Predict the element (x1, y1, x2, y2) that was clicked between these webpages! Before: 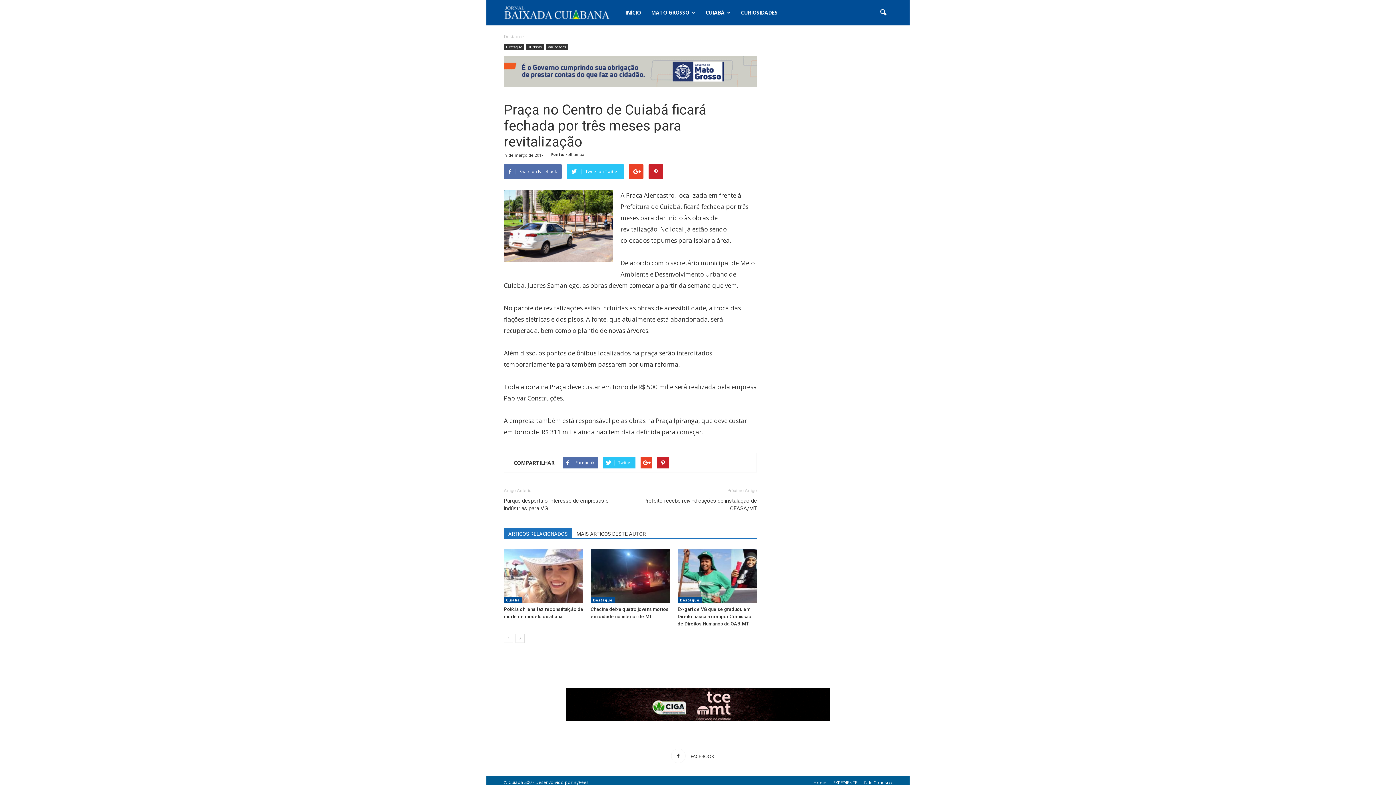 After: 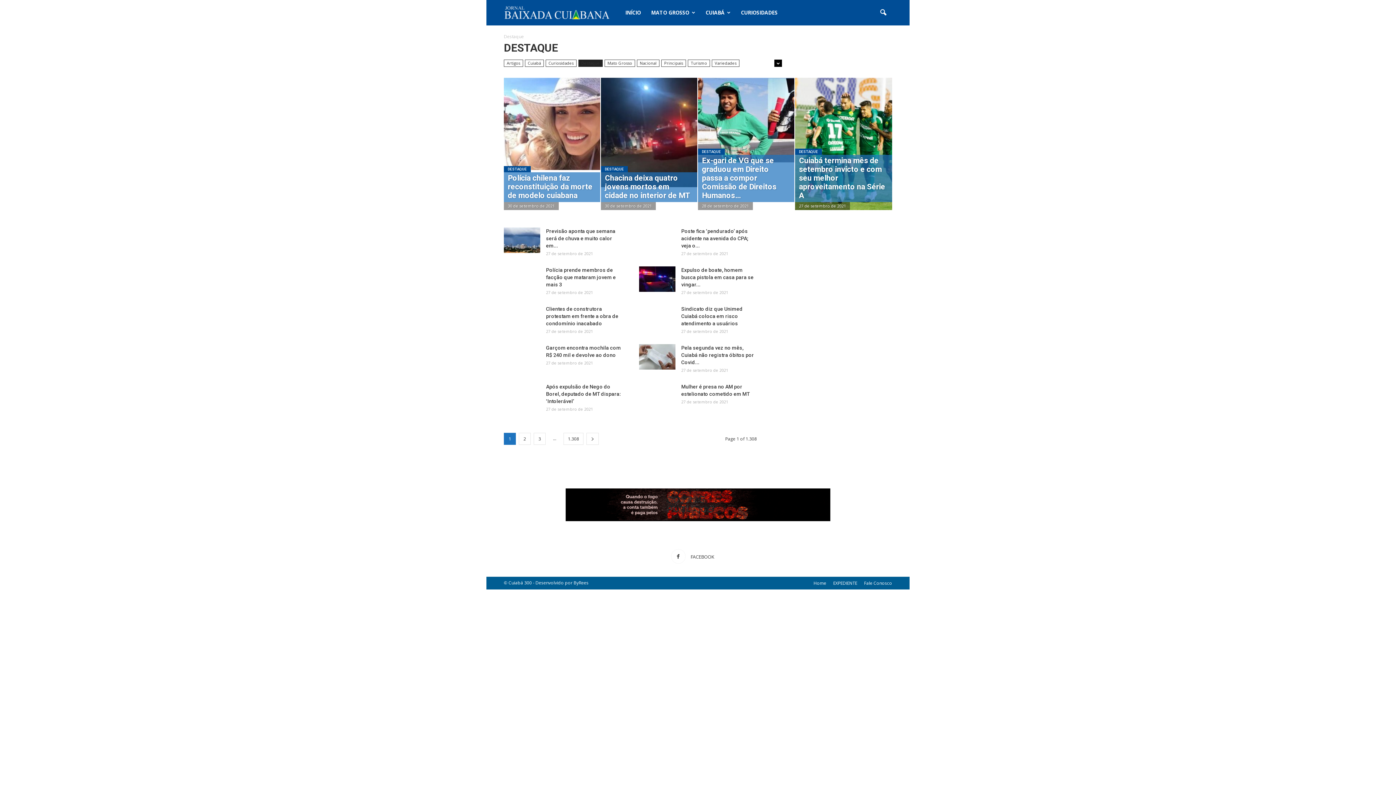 Action: label: Destaque bbox: (504, 44, 524, 50)